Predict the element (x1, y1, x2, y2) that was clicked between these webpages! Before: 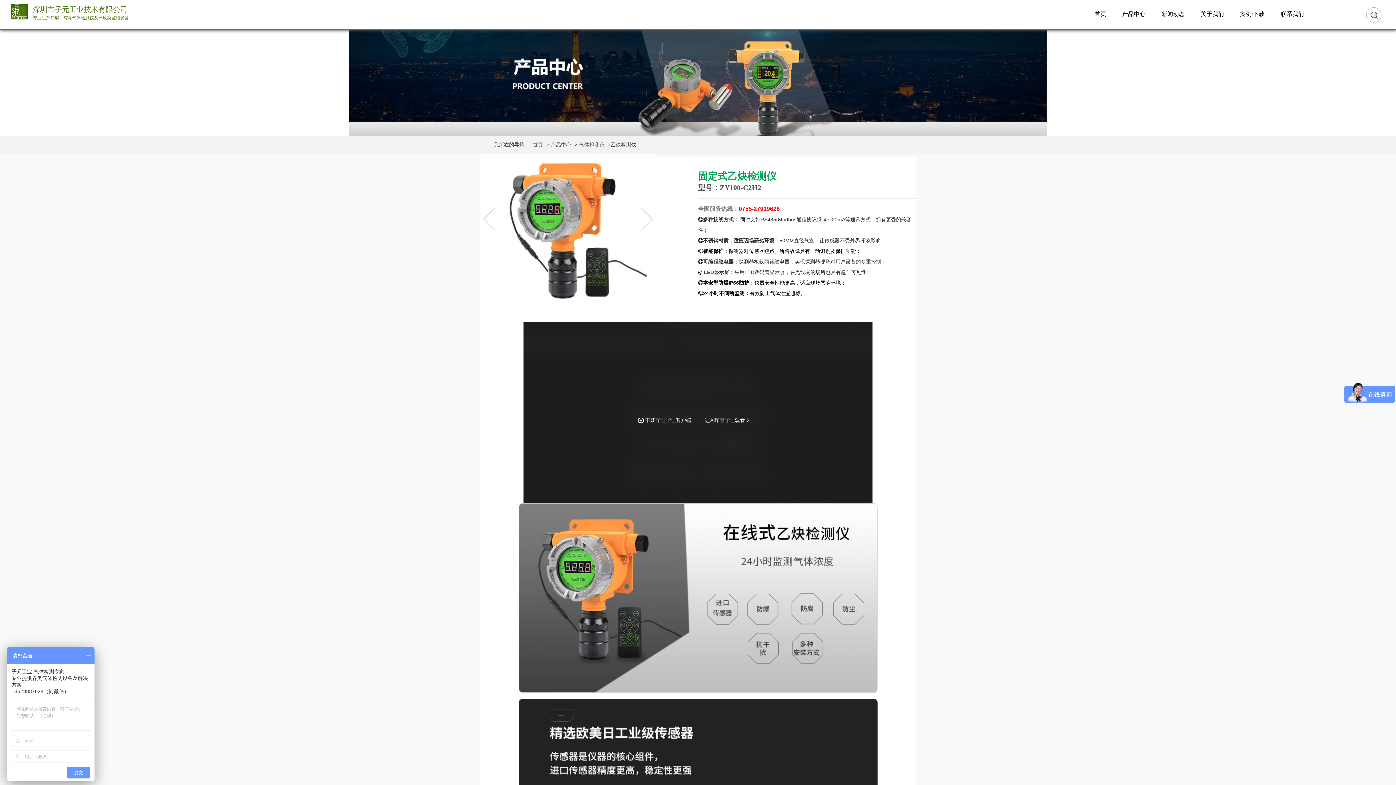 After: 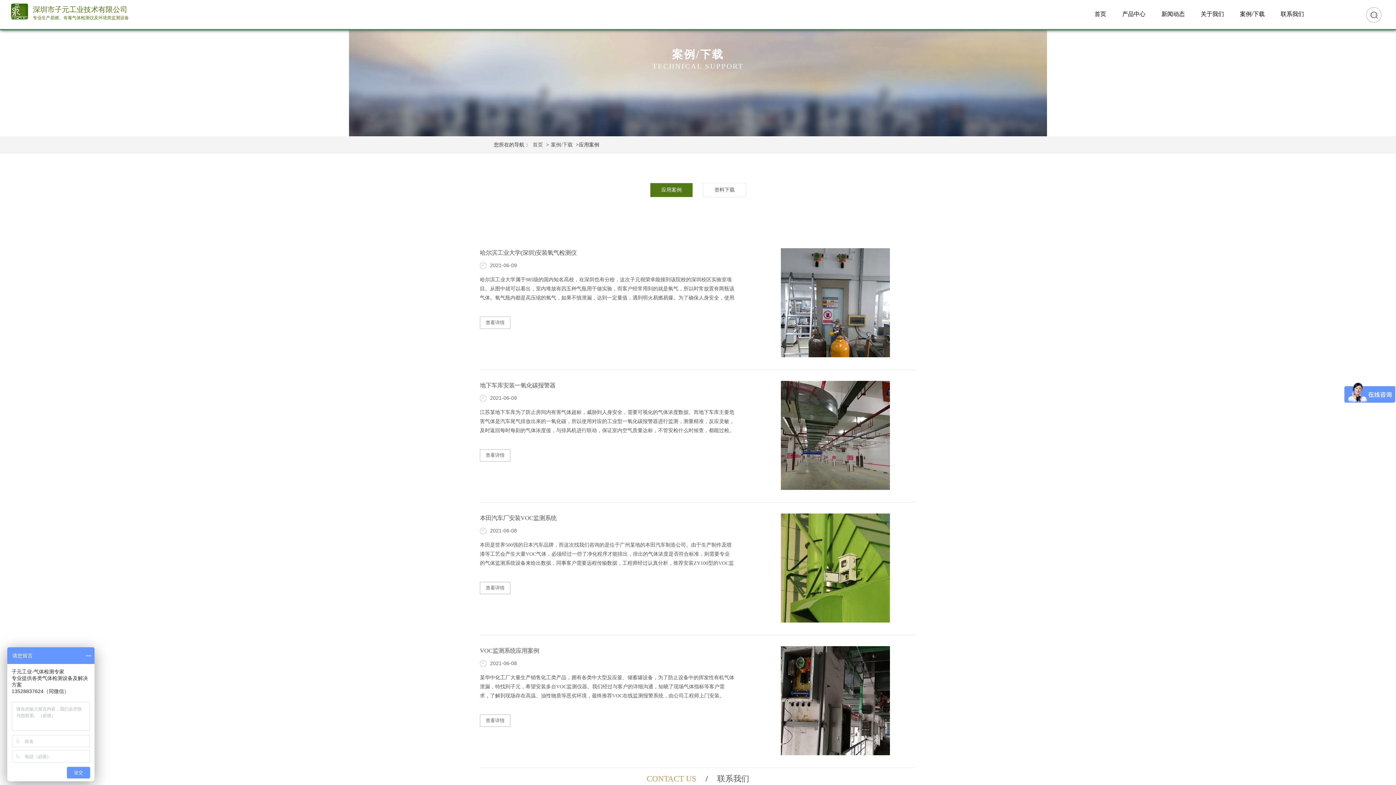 Action: label: 案例/下载 bbox: (1240, 10, 1265, 17)